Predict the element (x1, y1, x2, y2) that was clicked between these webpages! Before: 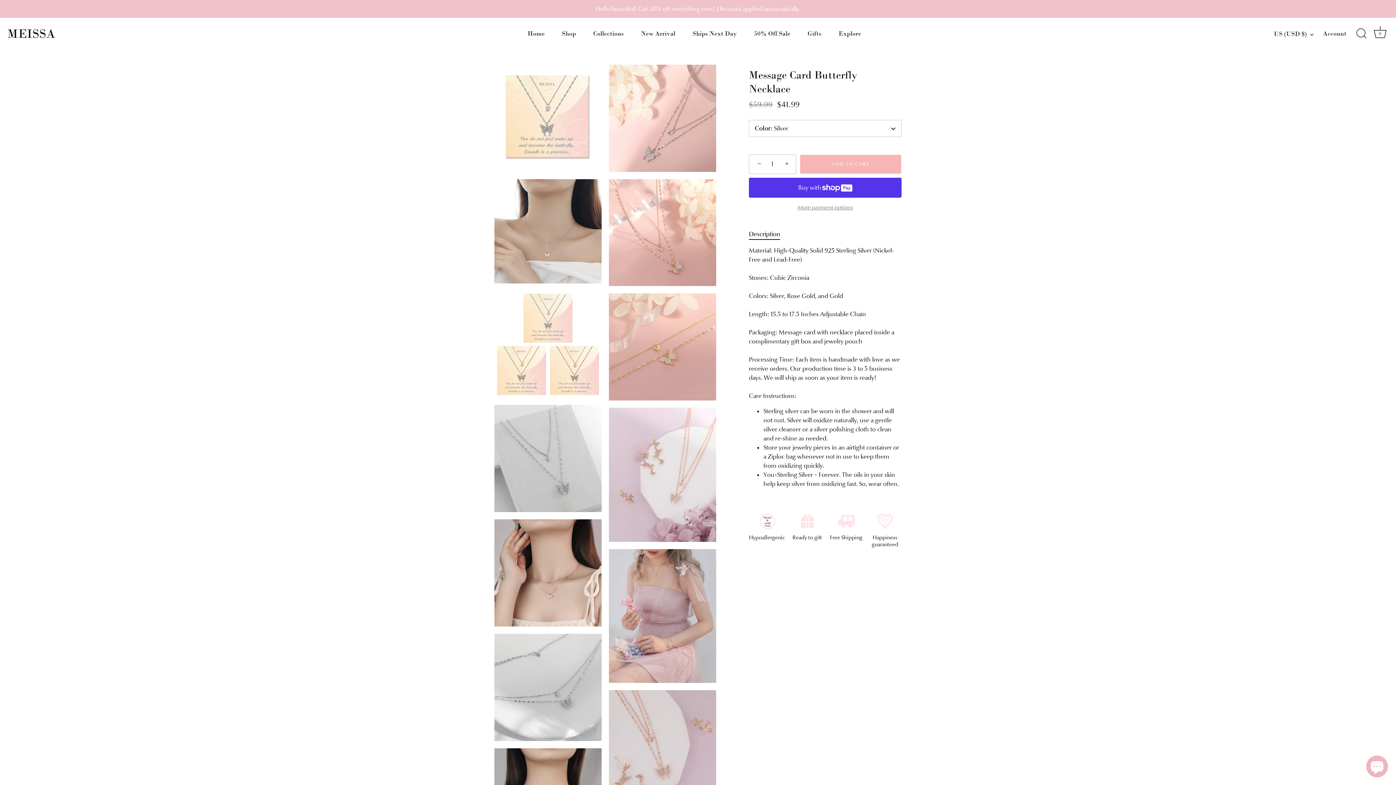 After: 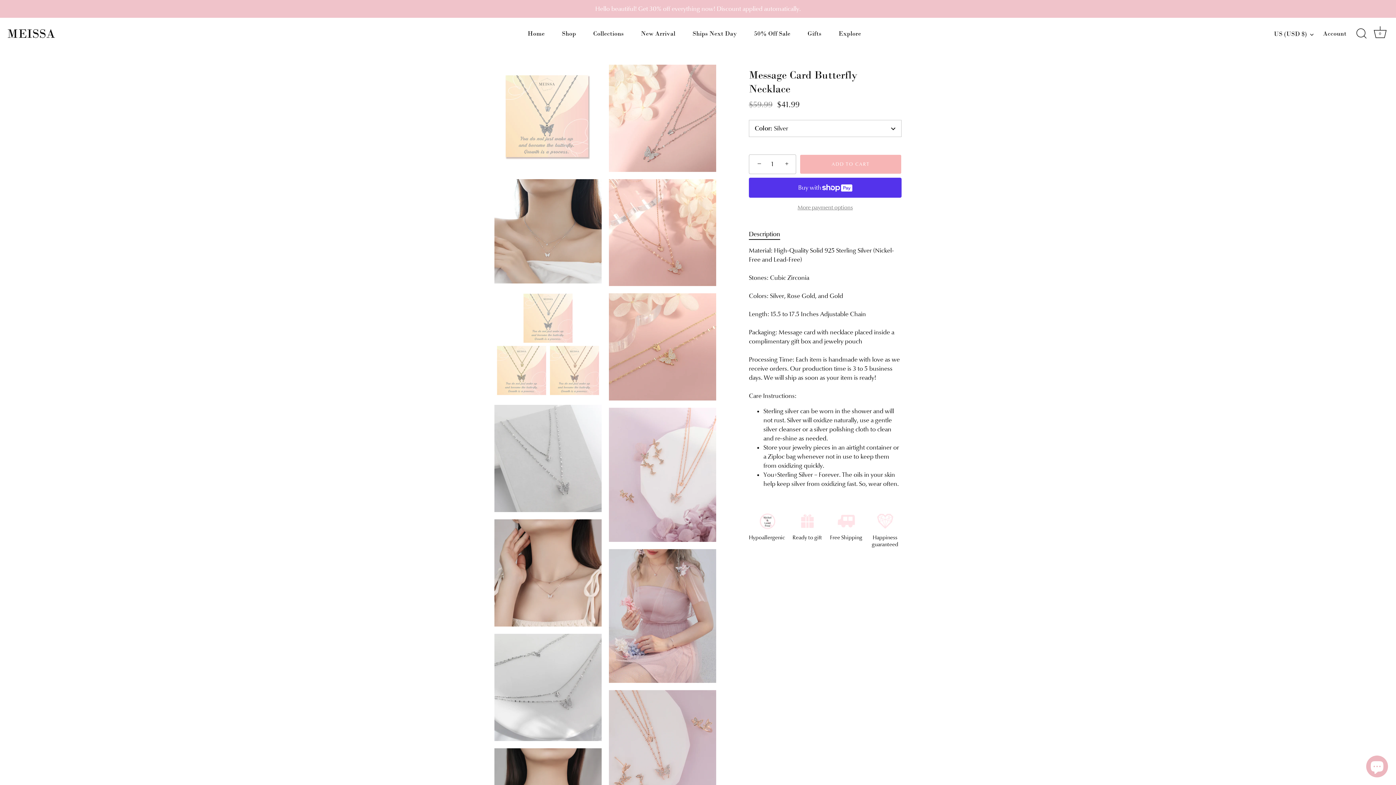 Action: label: Description bbox: (749, 230, 780, 238)